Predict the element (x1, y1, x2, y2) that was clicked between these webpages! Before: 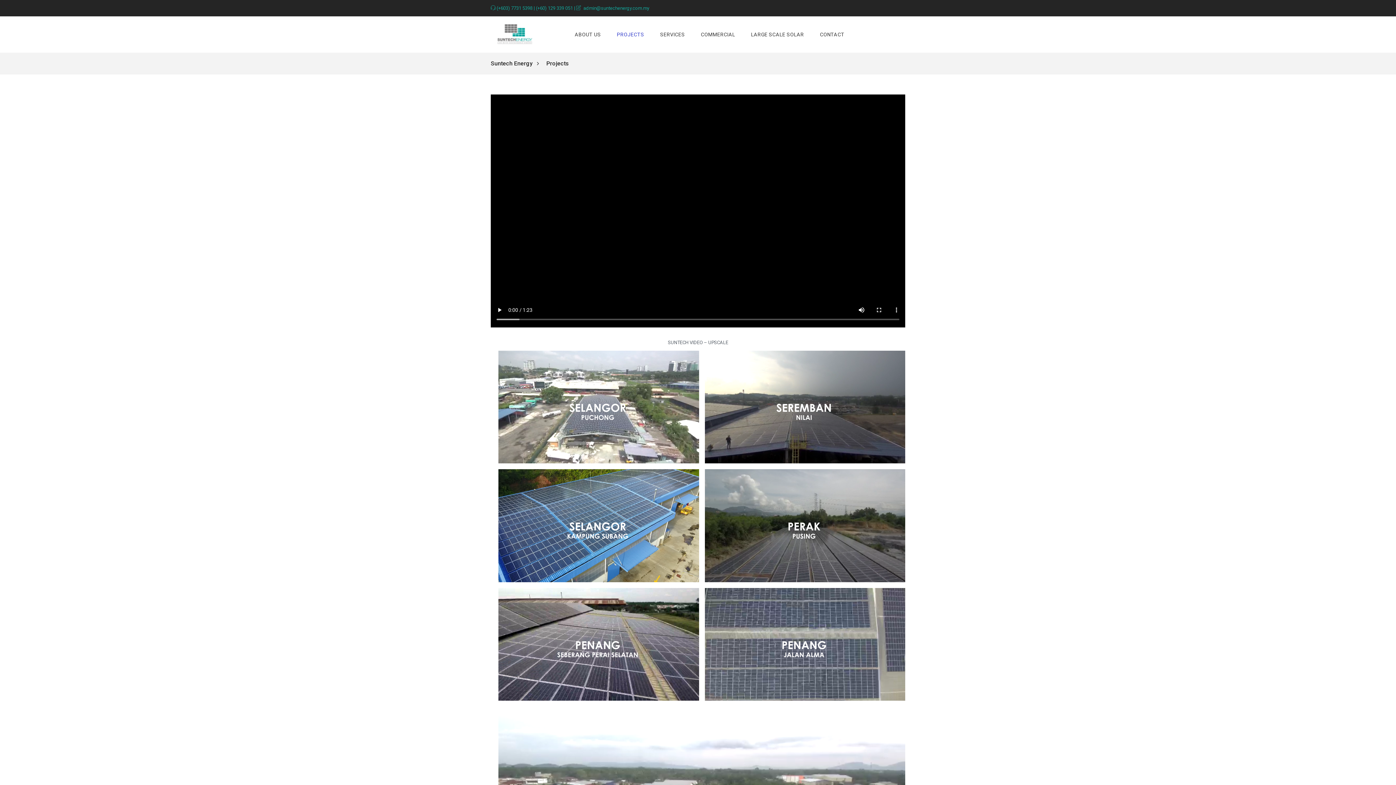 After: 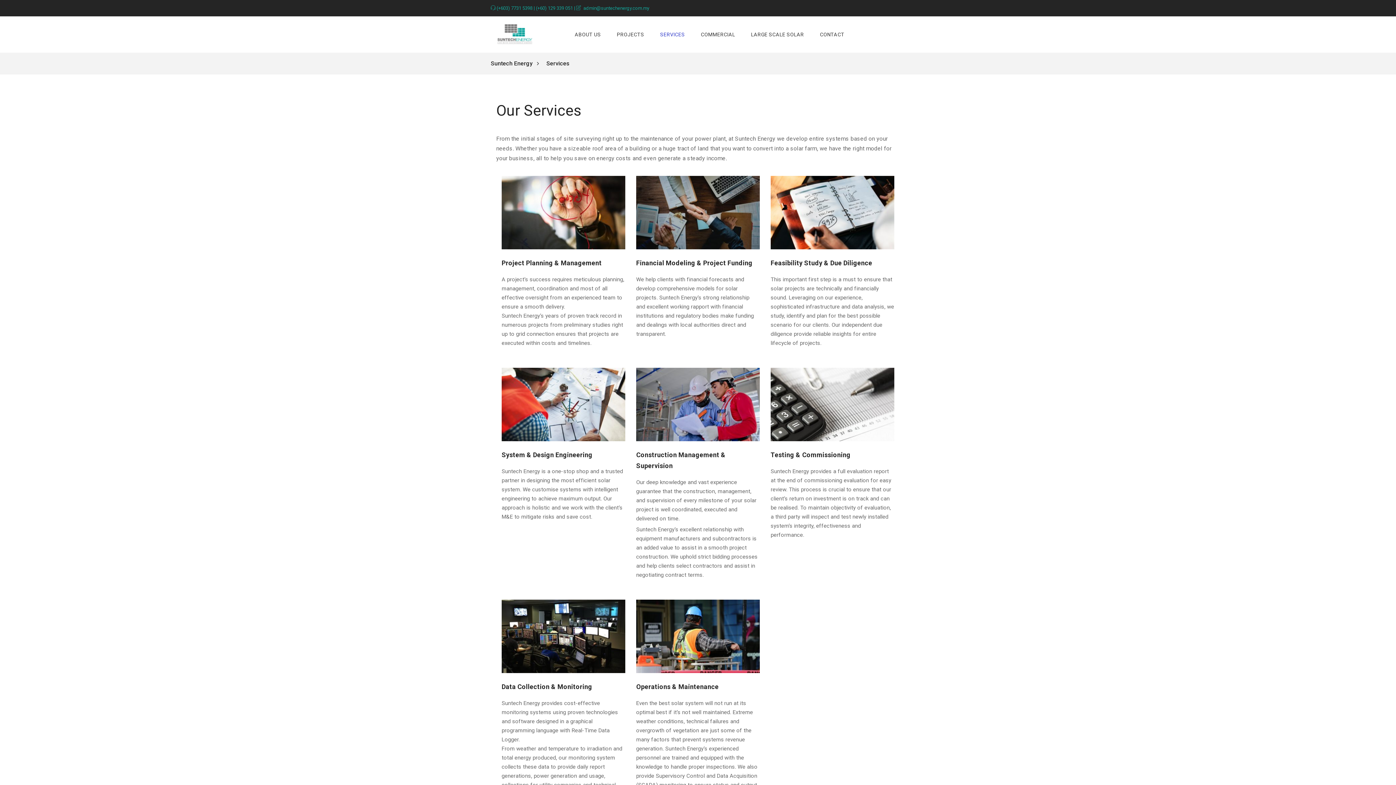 Action: label: SERVICES bbox: (653, 25, 692, 43)